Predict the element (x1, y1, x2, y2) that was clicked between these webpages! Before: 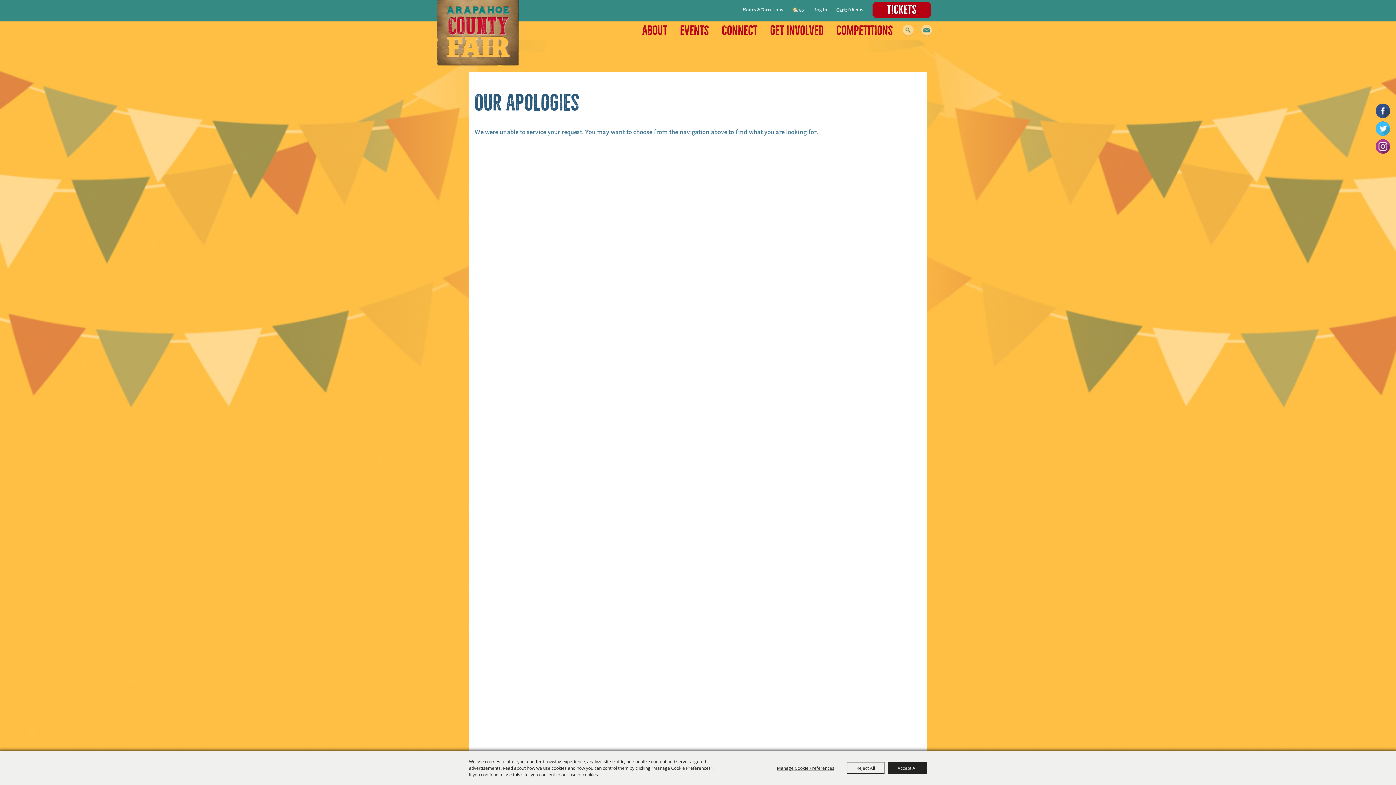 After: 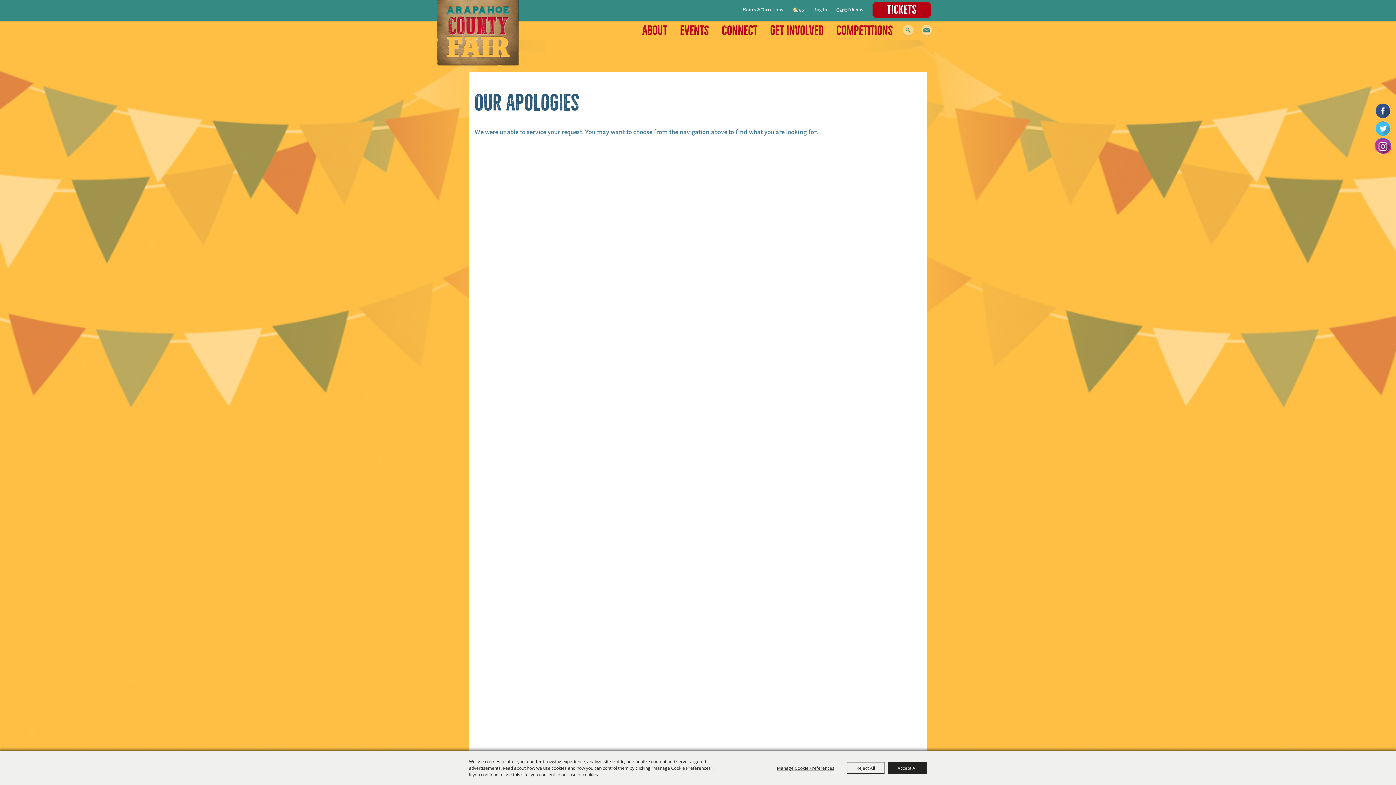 Action: bbox: (1374, 138, 1391, 155)